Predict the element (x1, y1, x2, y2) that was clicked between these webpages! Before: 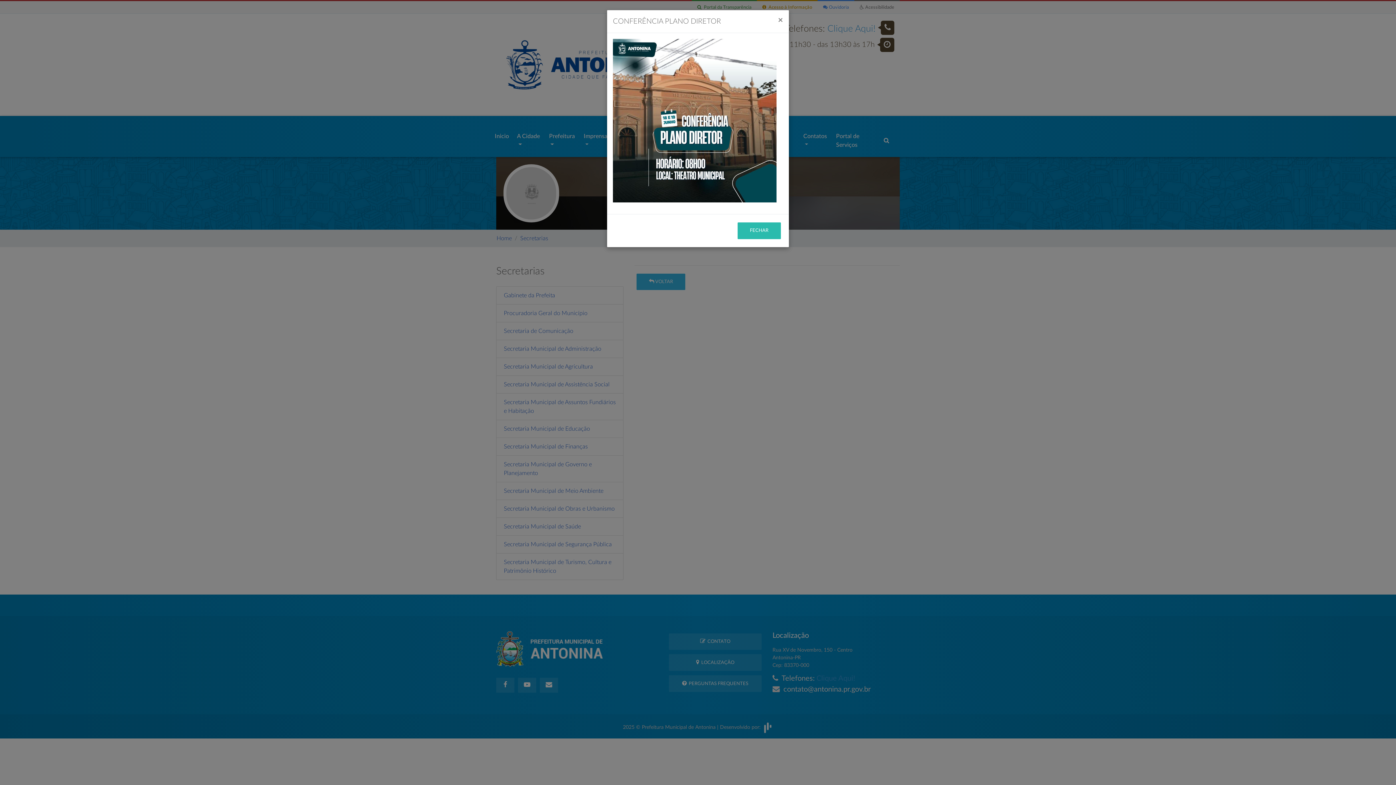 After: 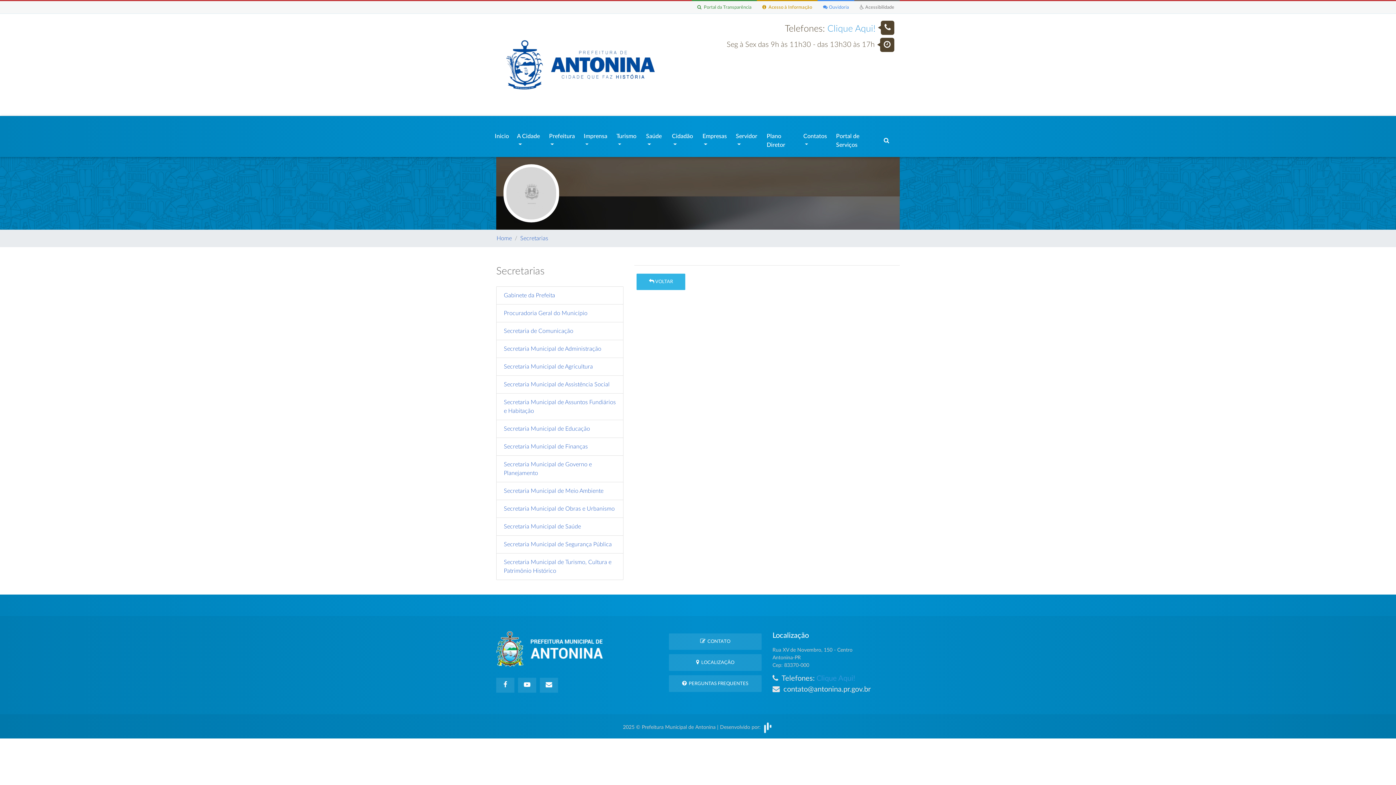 Action: label: Close bbox: (772, 10, 789, 30)